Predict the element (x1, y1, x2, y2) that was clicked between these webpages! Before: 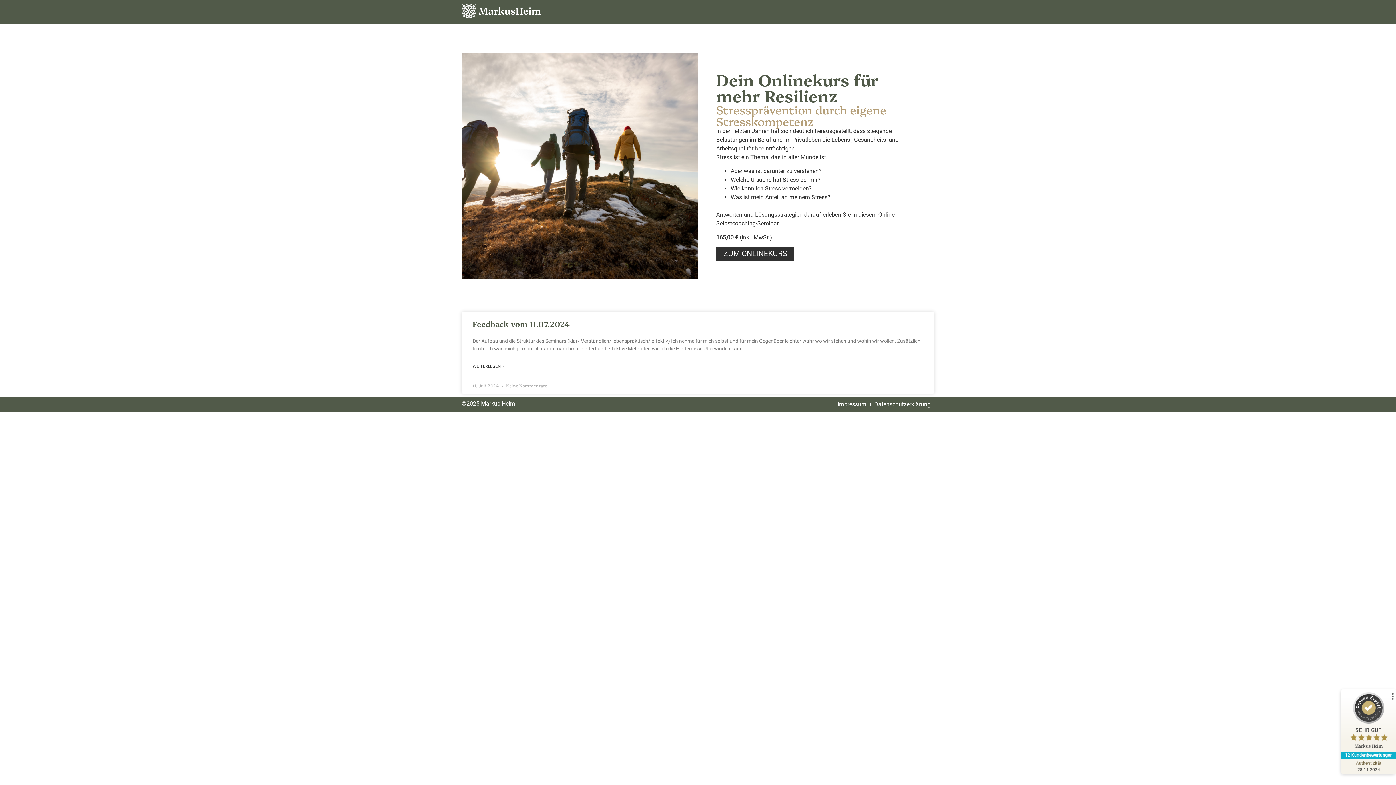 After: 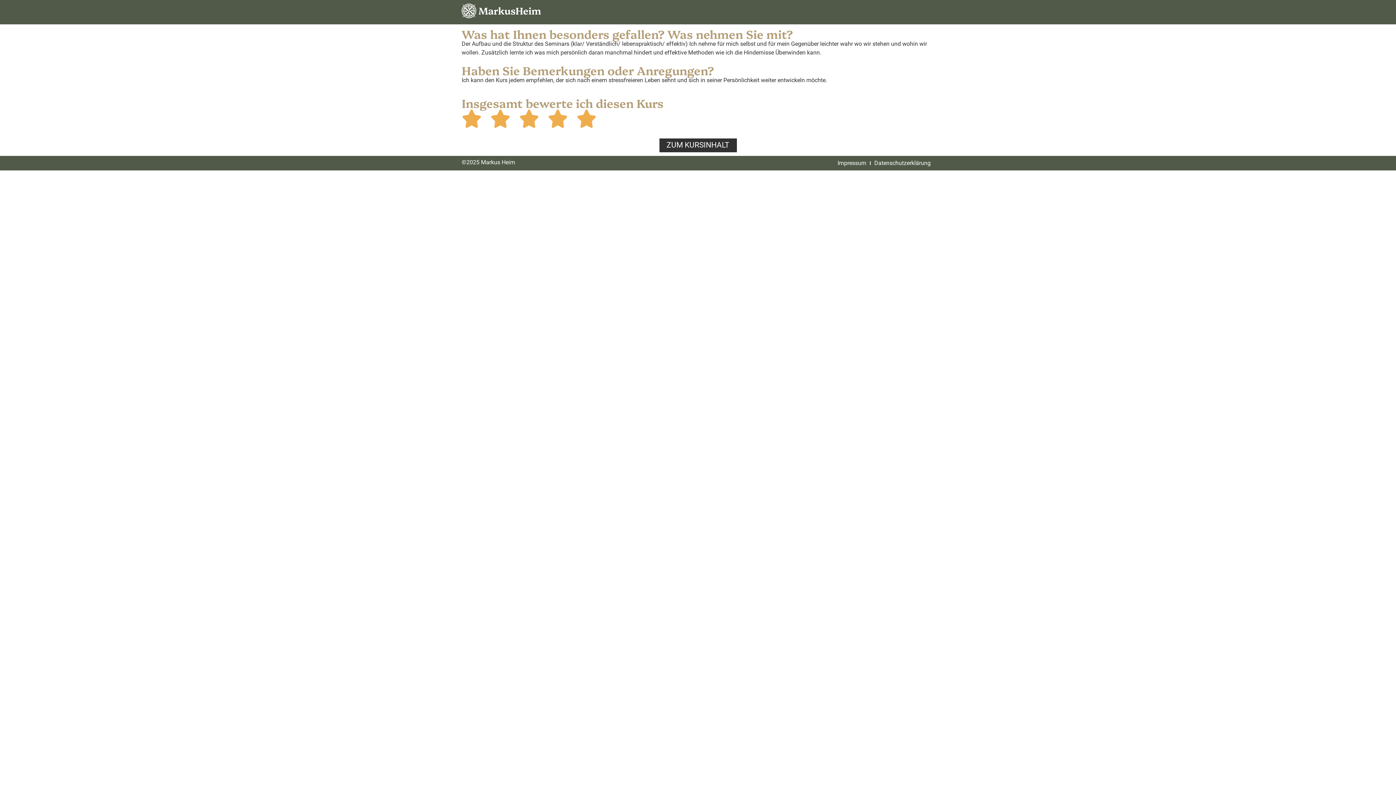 Action: label: Read more about Feedback vom 11.07.2024 bbox: (472, 363, 504, 369)